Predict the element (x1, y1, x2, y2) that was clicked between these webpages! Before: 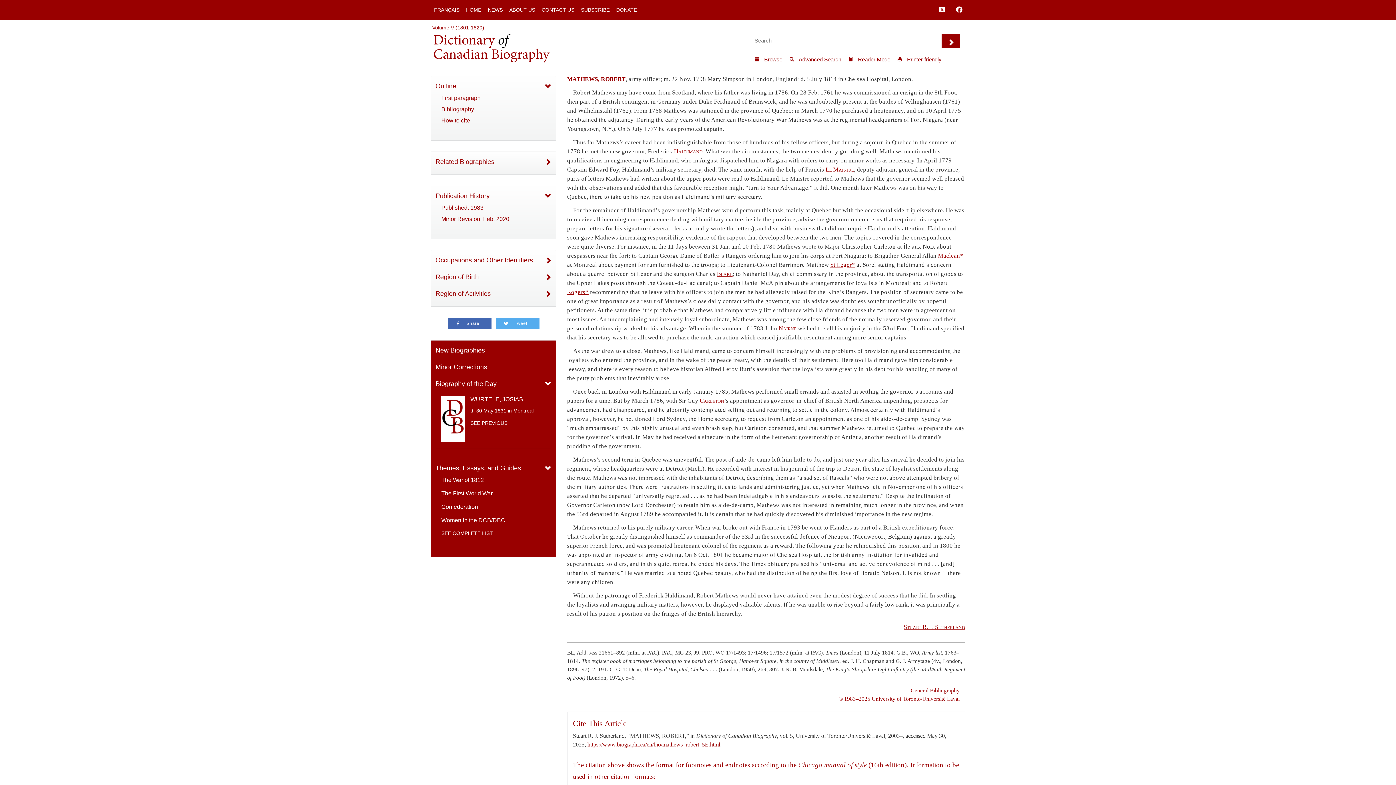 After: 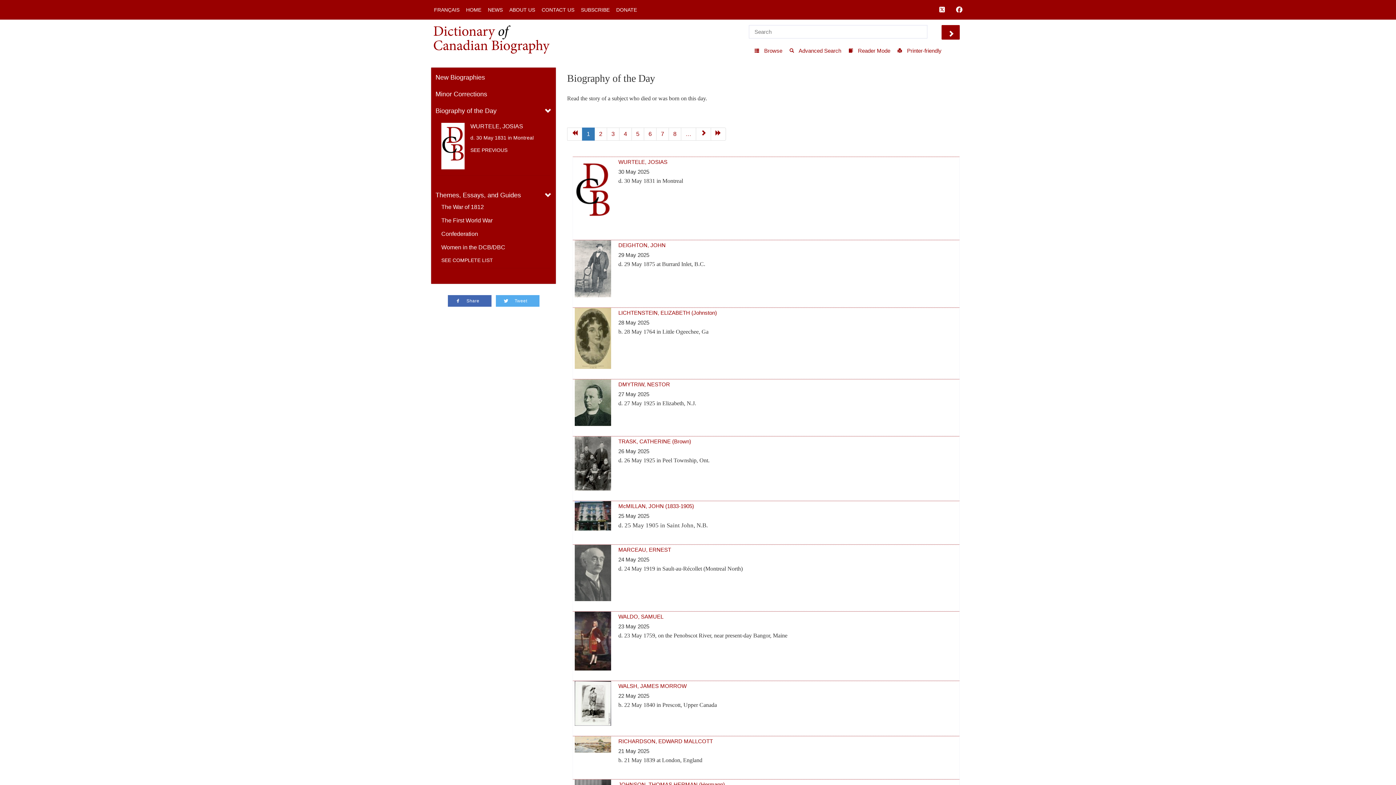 Action: bbox: (441, 418, 545, 428) label: SEE PREVIOUS